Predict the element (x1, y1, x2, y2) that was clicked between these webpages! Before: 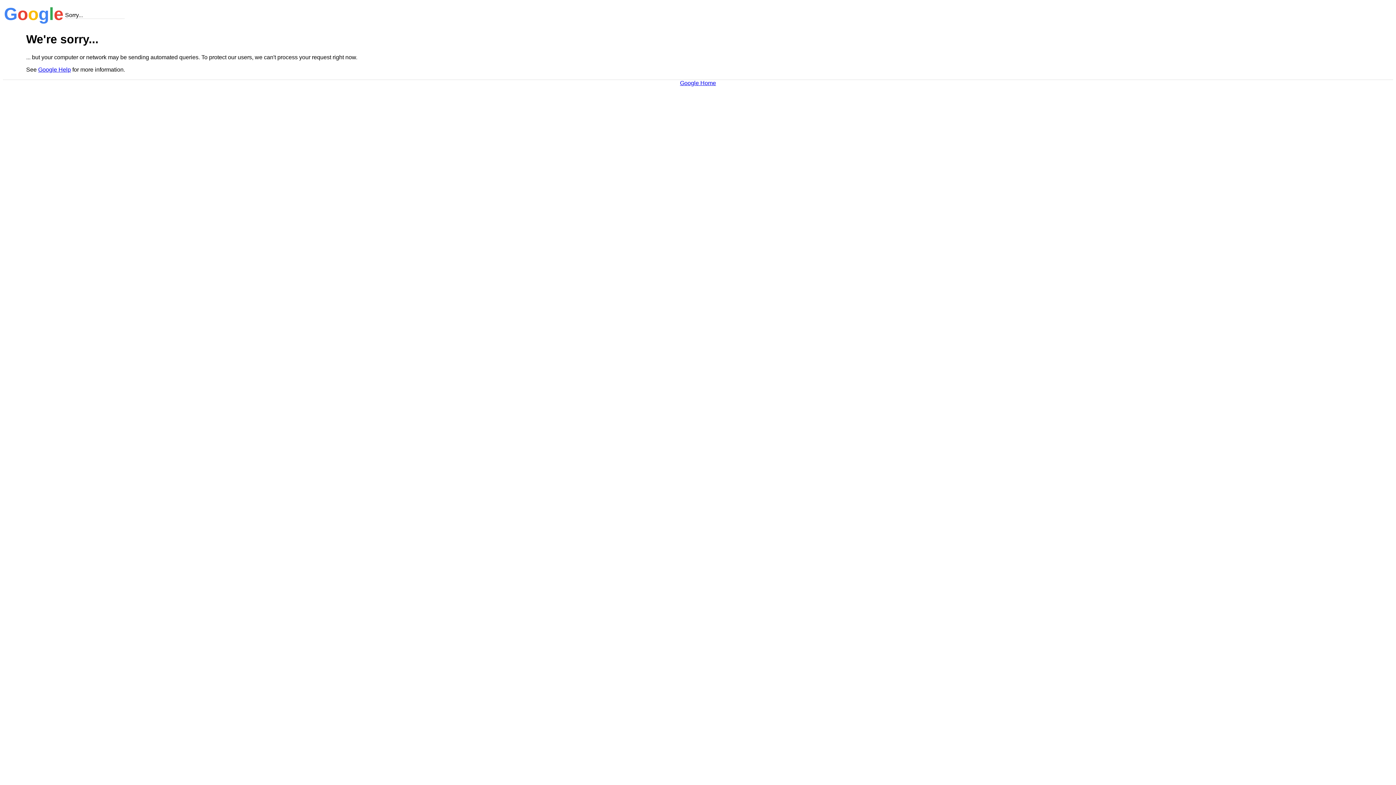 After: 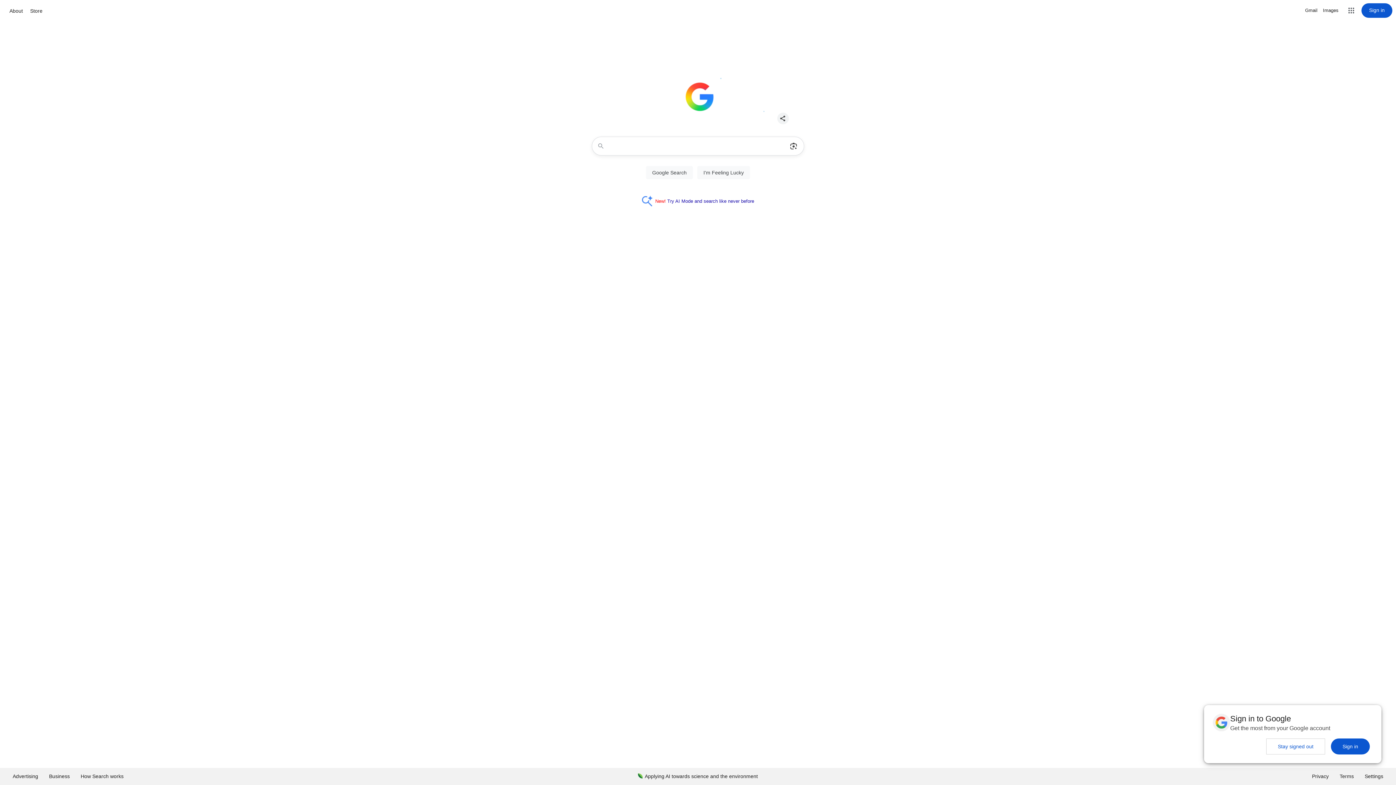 Action: label: Google Home bbox: (680, 79, 716, 86)